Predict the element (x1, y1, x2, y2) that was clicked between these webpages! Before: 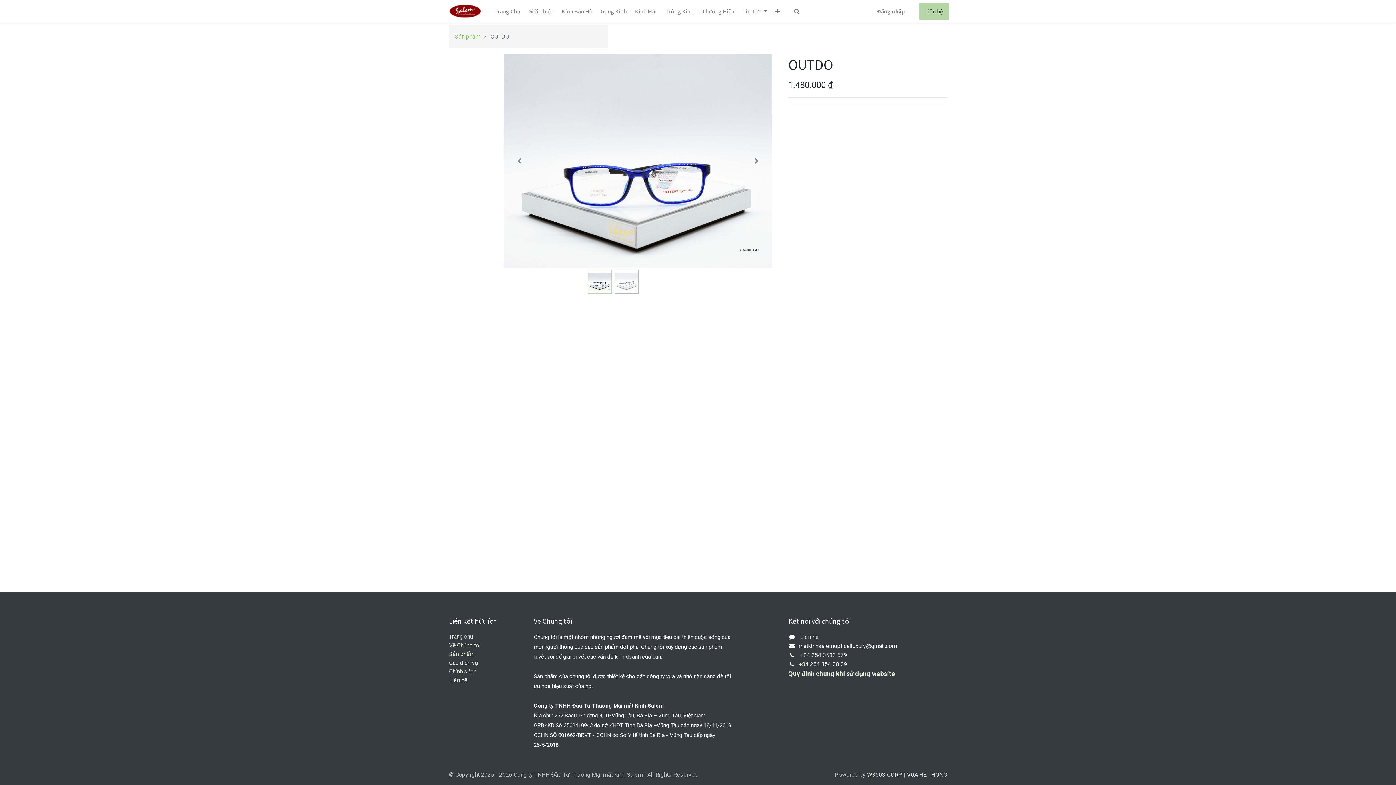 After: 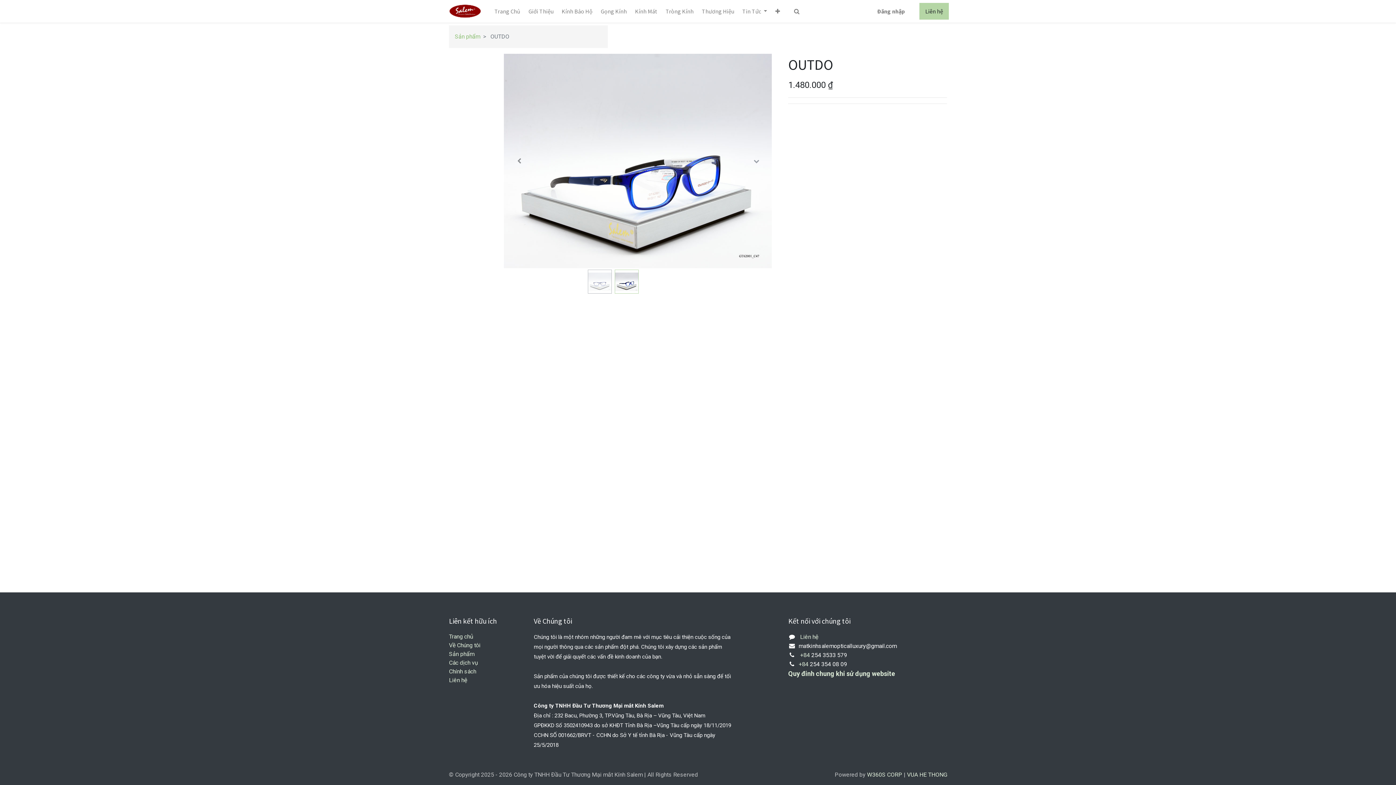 Action: bbox: (735, 86, 777, 236)